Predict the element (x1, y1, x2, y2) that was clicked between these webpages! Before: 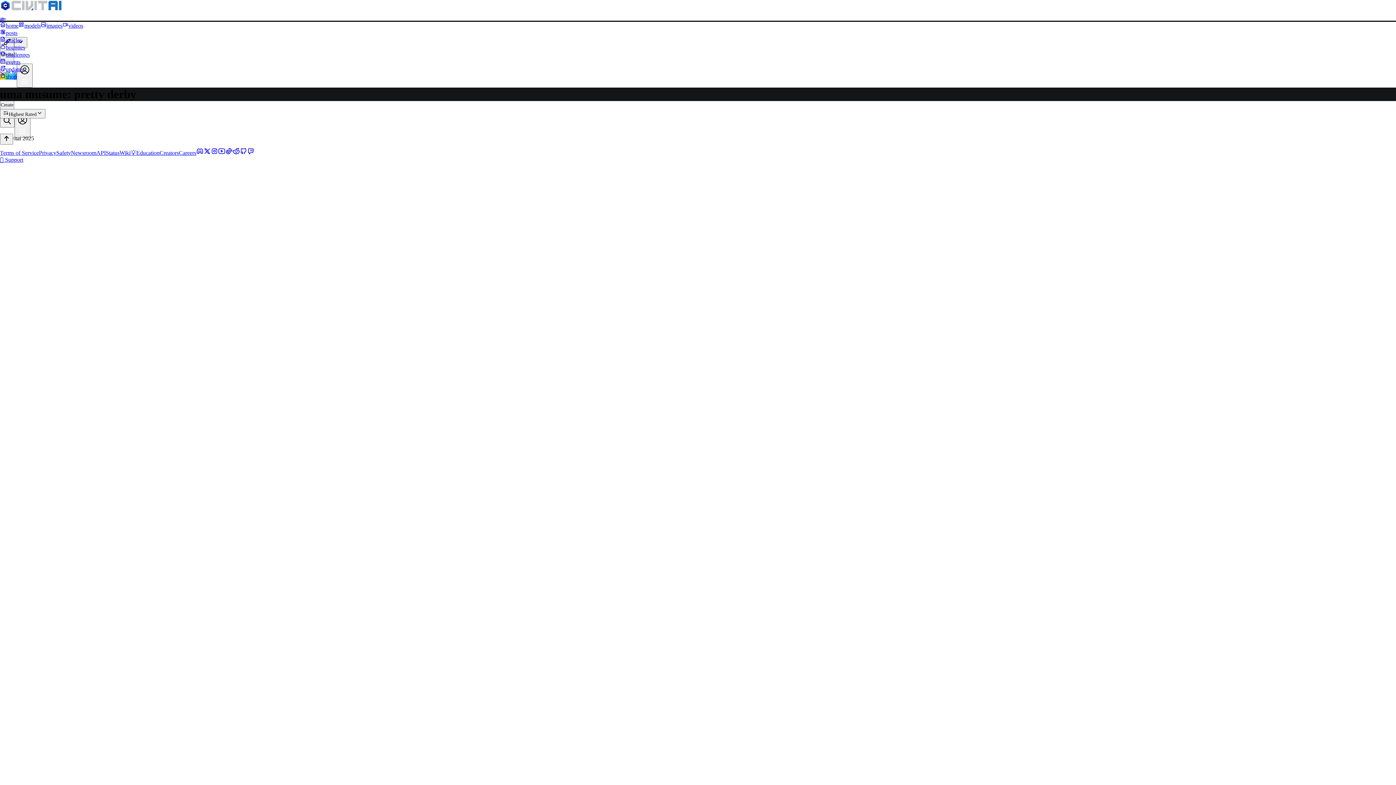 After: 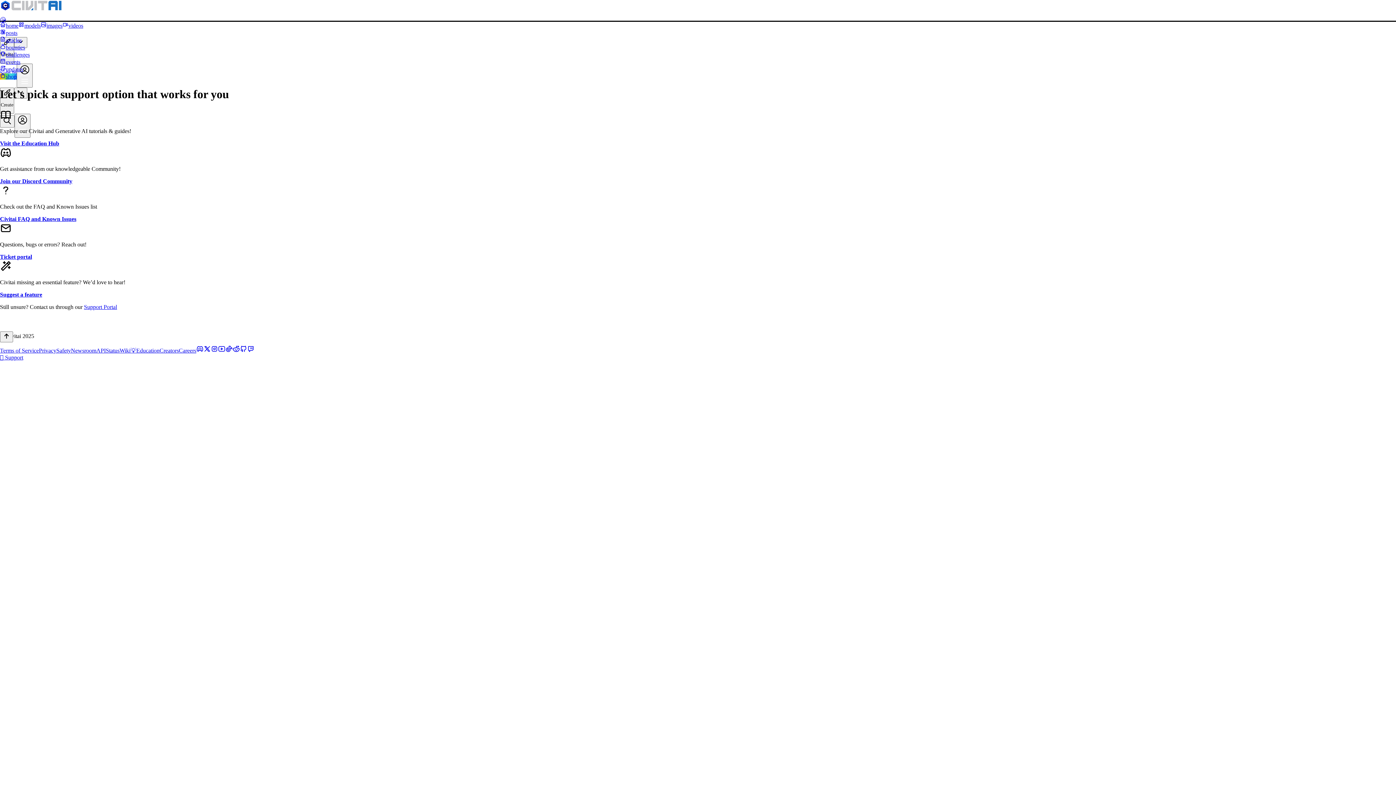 Action: bbox: (0, 156, 23, 162) label: 🛟 Support